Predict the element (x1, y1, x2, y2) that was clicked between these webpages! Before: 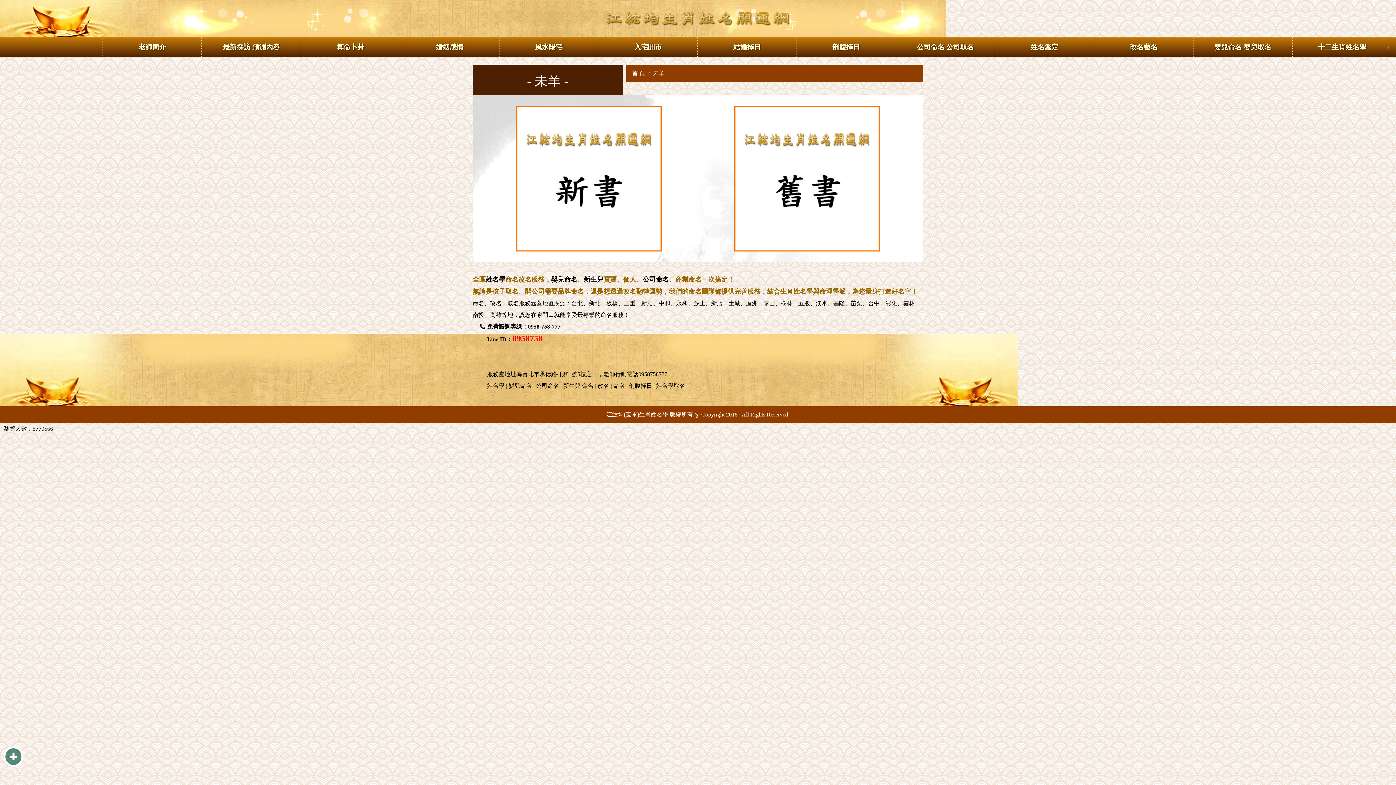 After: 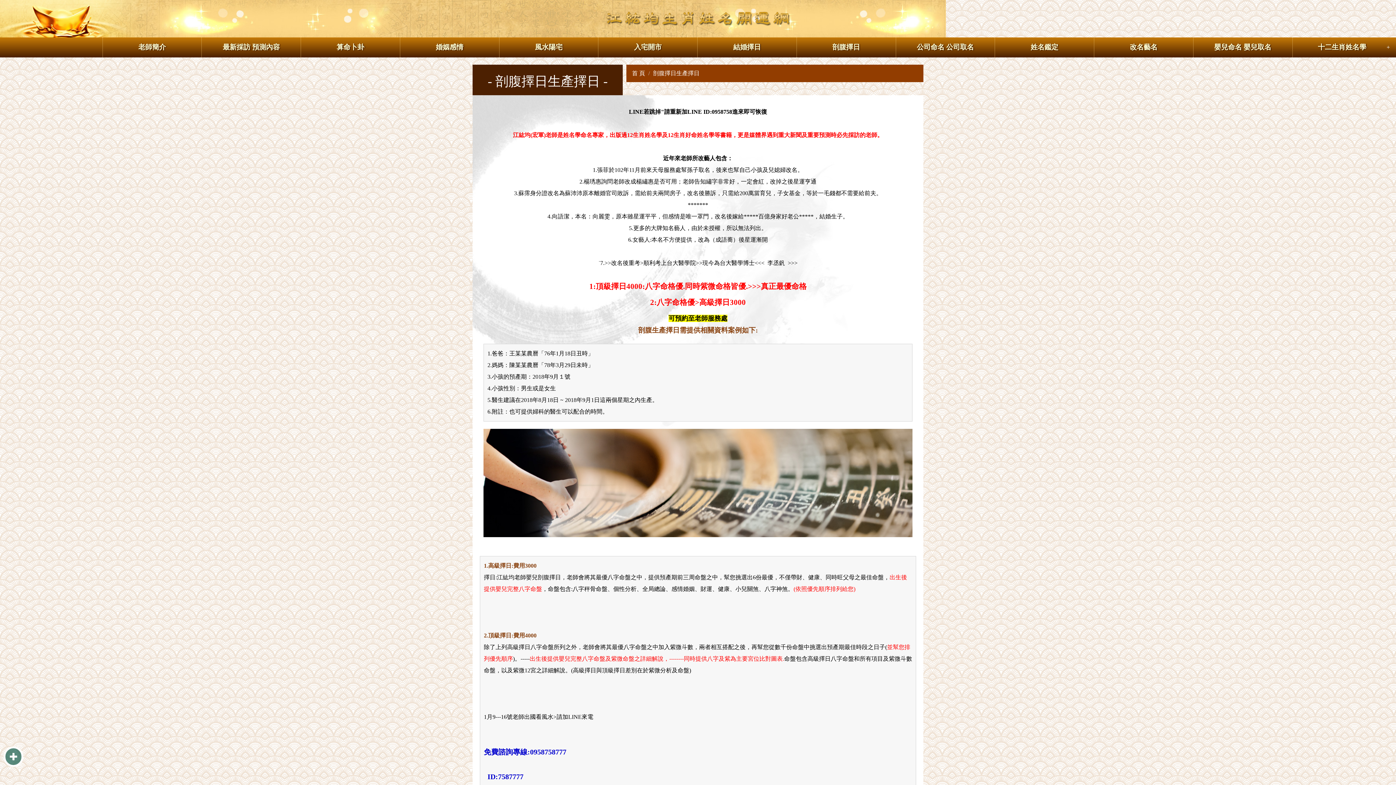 Action: label: 剖腹擇日 bbox: (629, 380, 652, 392)